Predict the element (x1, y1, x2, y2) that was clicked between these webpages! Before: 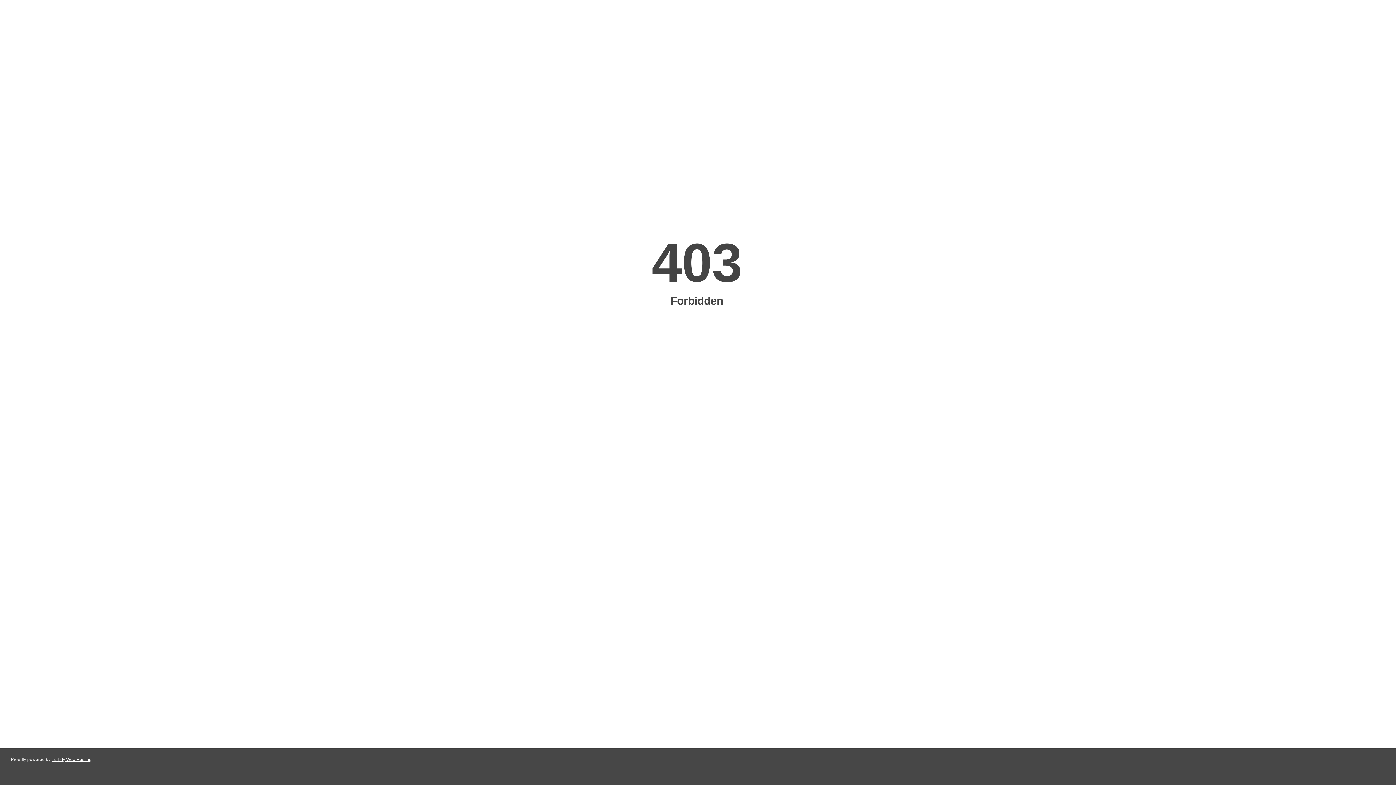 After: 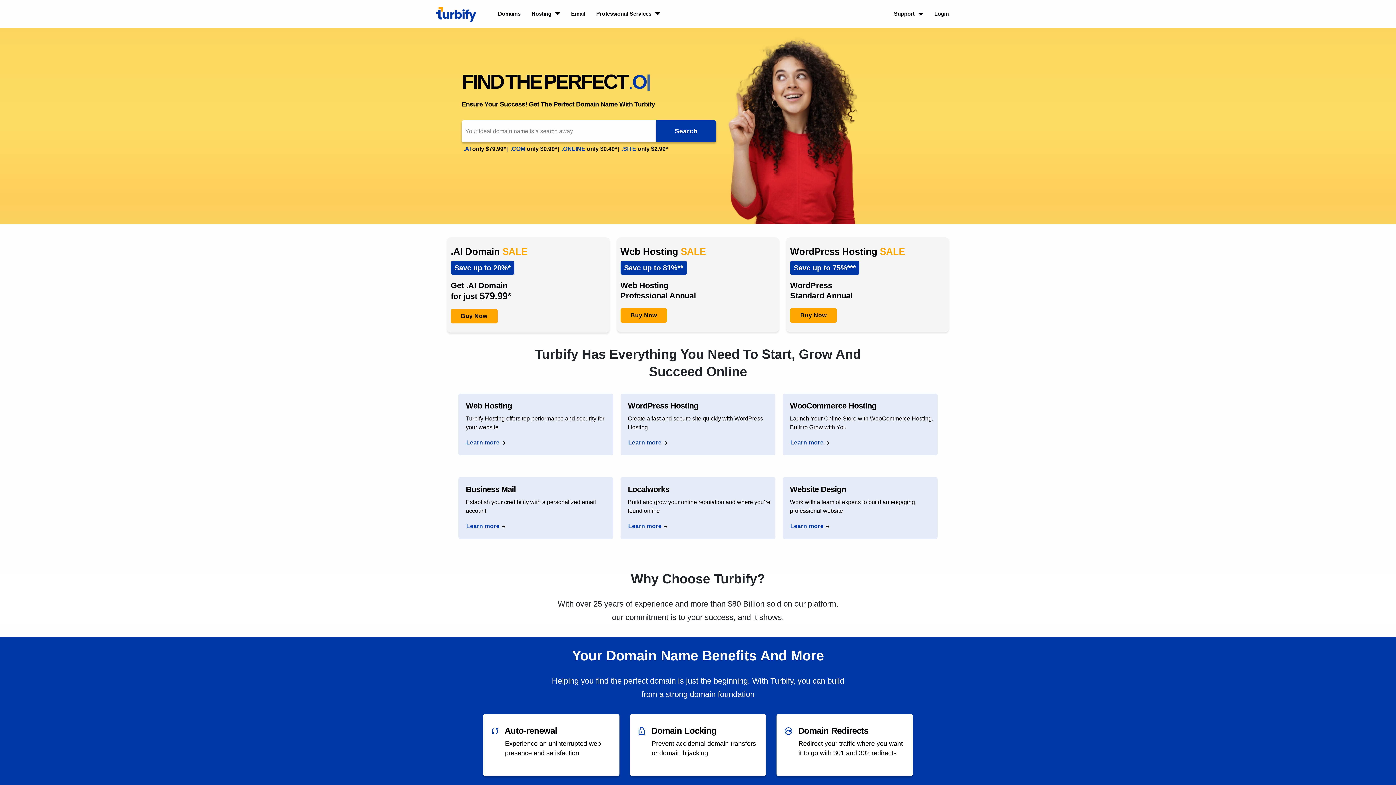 Action: bbox: (51, 757, 91, 762) label: Turbify Web Hosting